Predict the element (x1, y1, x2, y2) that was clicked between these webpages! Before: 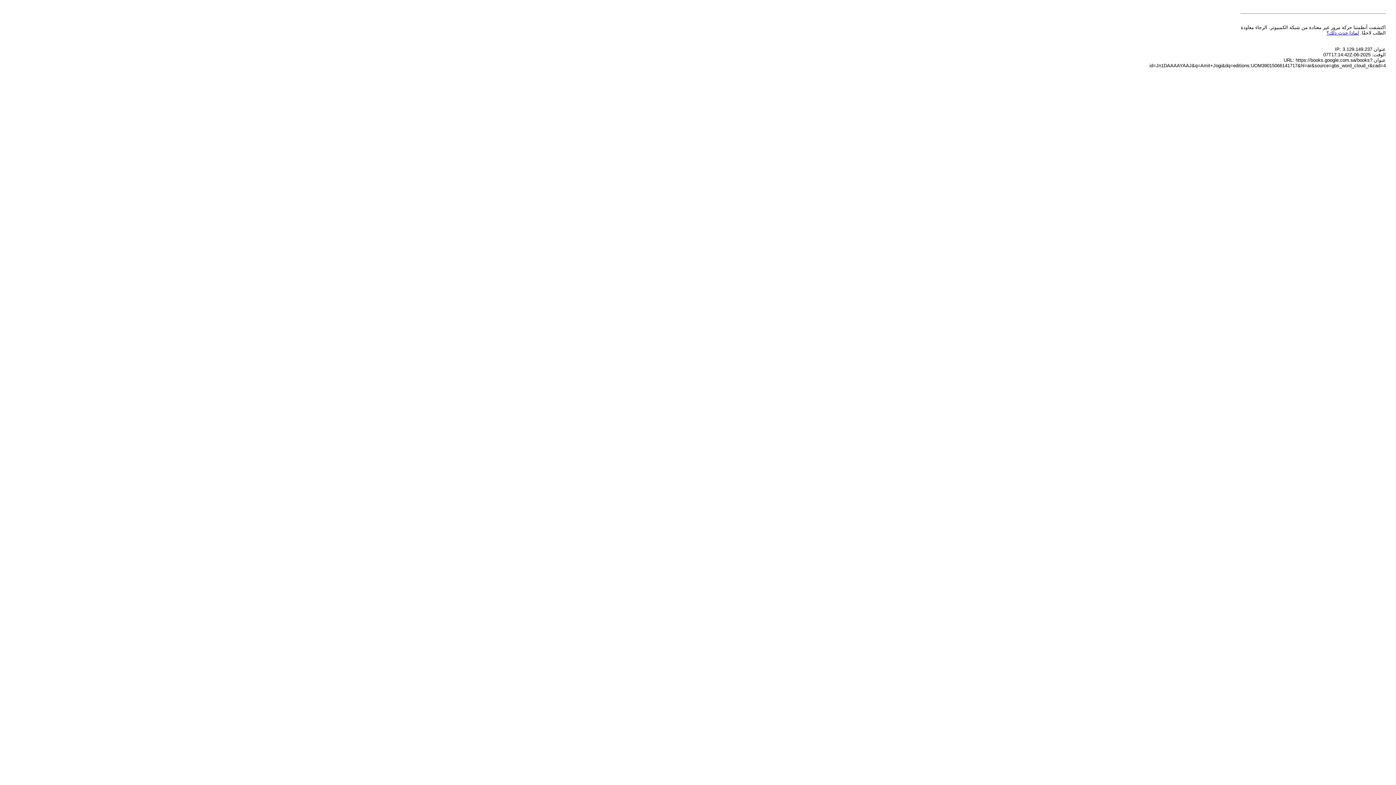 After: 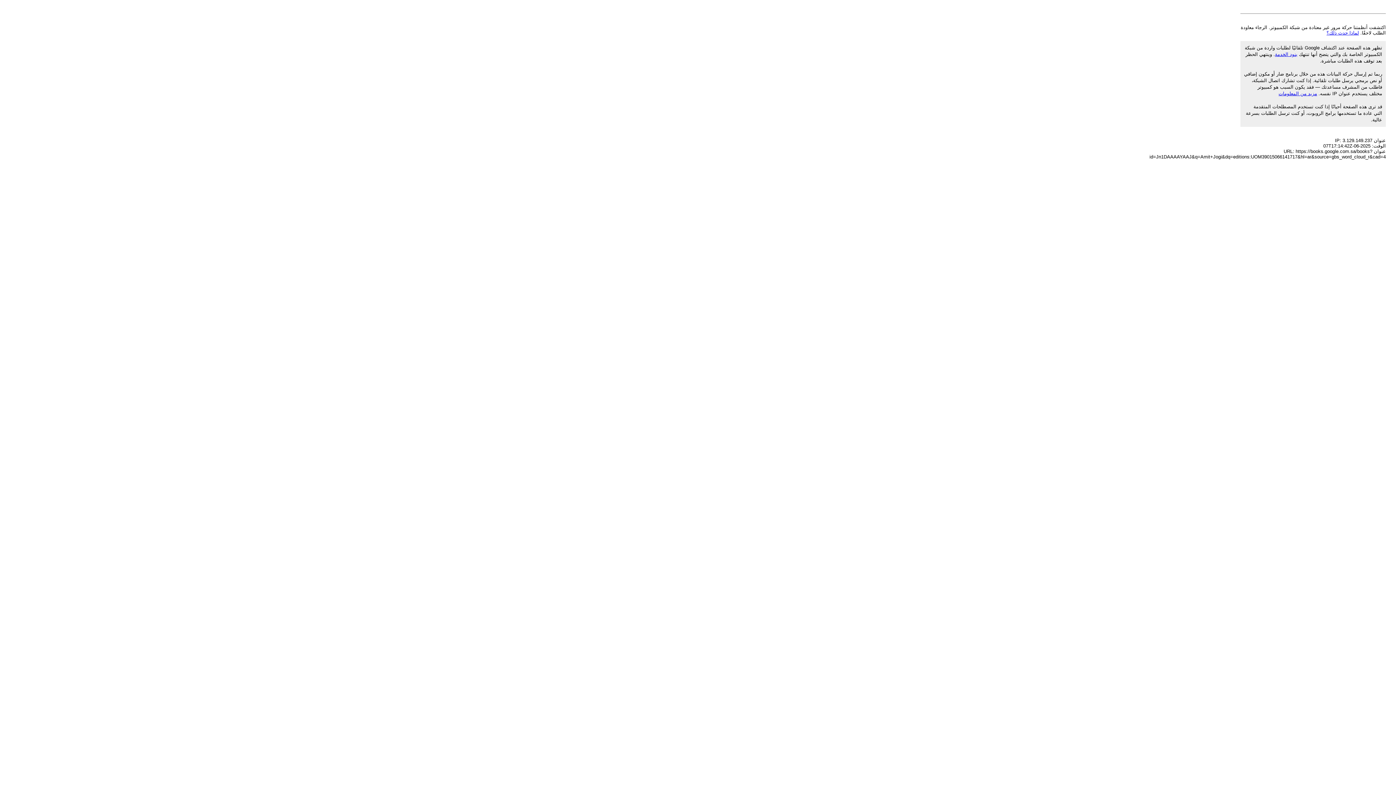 Action: label: لماذا حدث ذلك؟ bbox: (1326, 30, 1359, 35)